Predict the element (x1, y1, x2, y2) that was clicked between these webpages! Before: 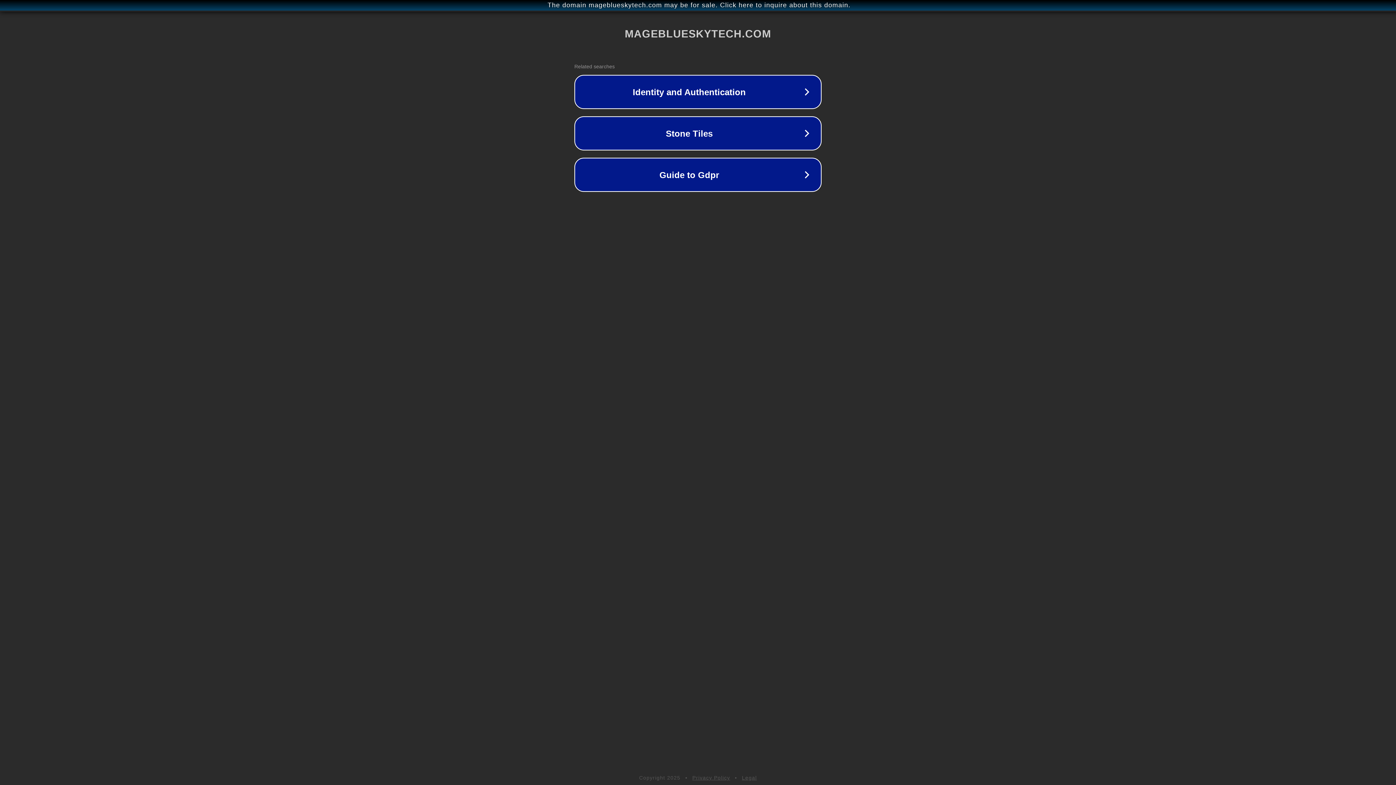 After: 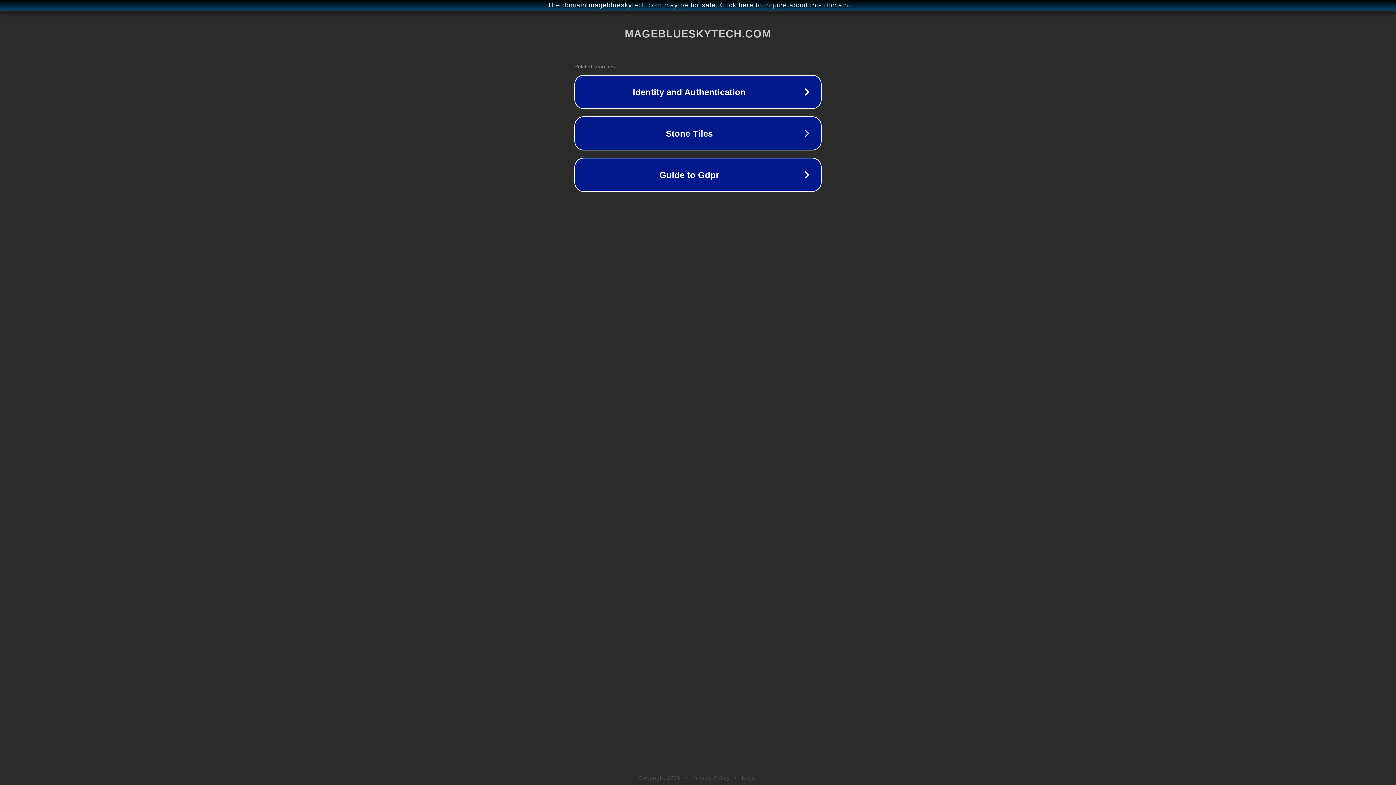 Action: label: Privacy Policy bbox: (692, 775, 730, 781)